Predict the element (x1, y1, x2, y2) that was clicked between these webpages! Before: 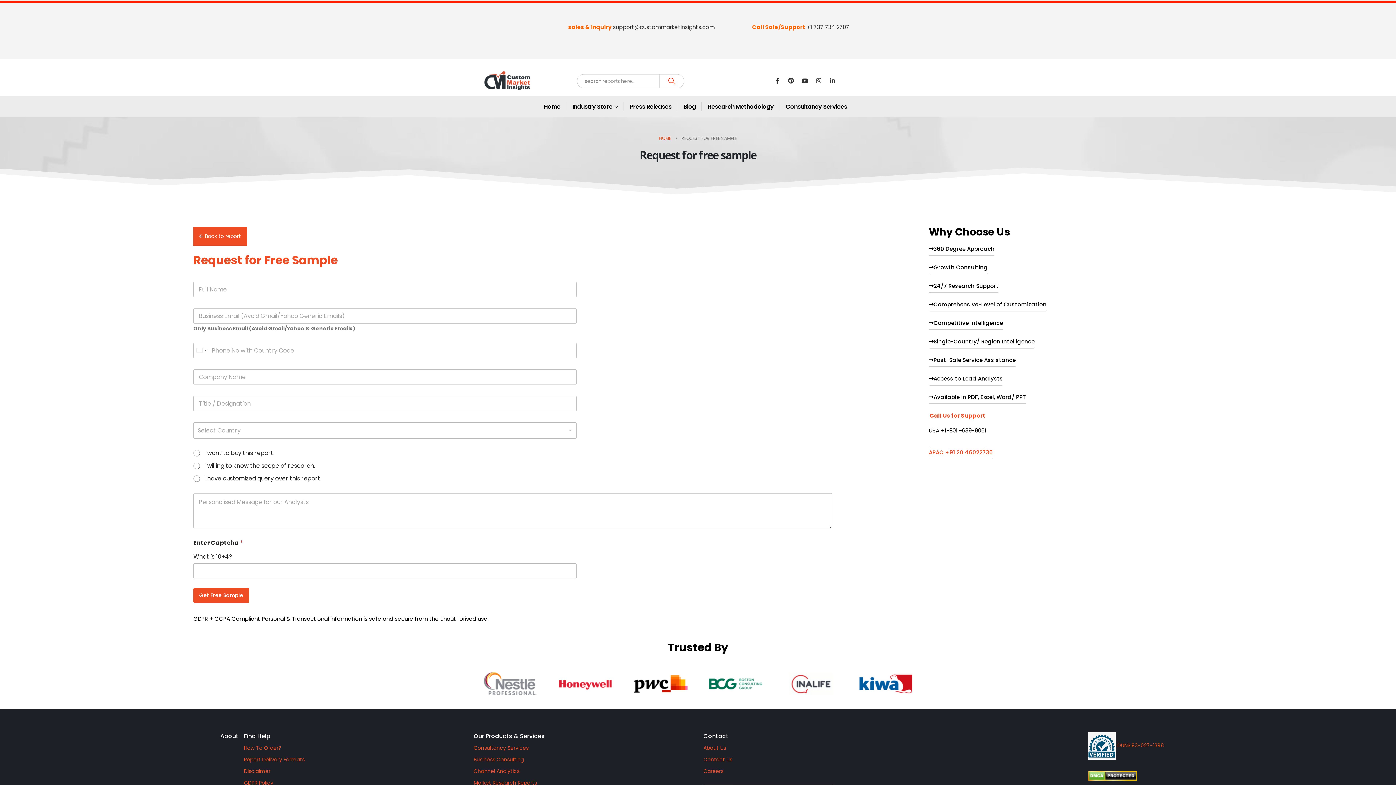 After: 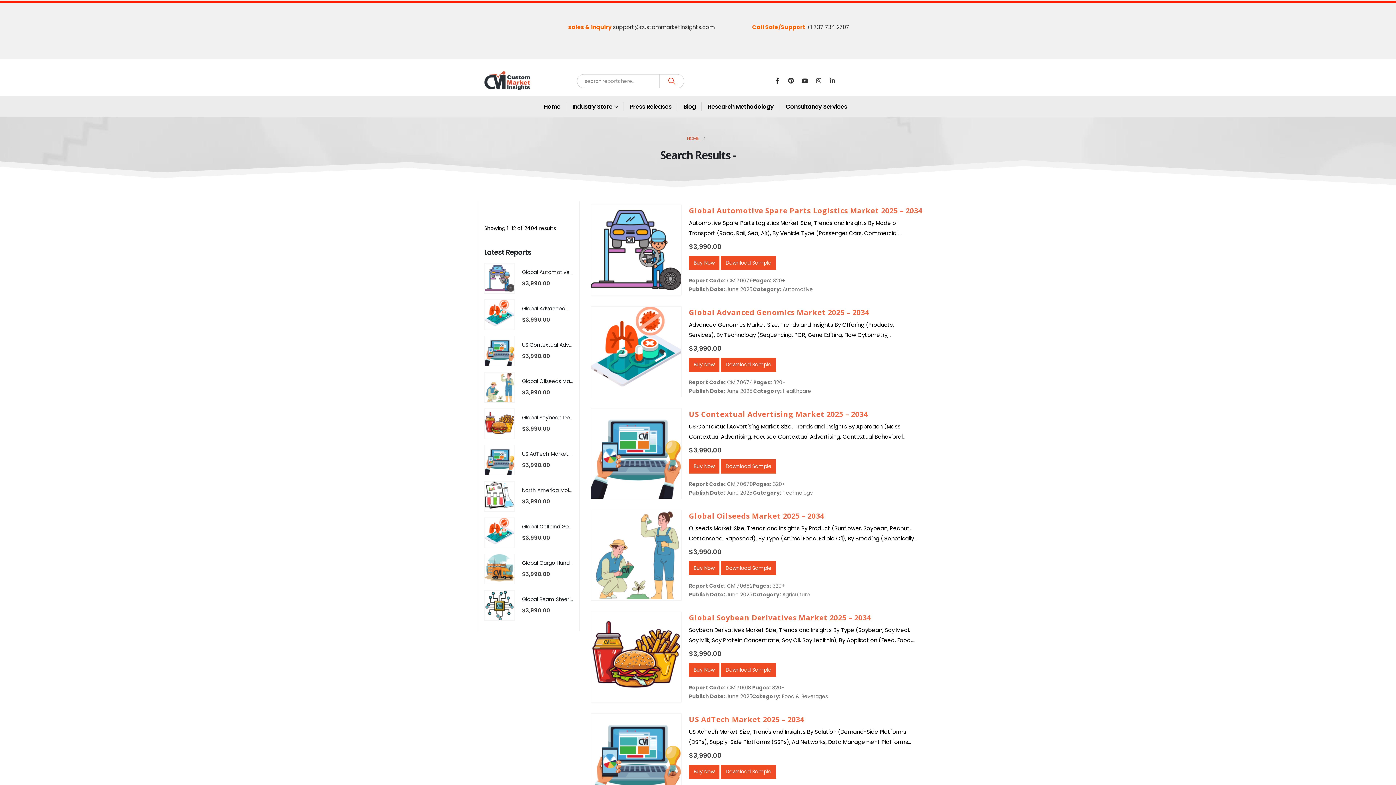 Action: bbox: (660, 74, 684, 88)